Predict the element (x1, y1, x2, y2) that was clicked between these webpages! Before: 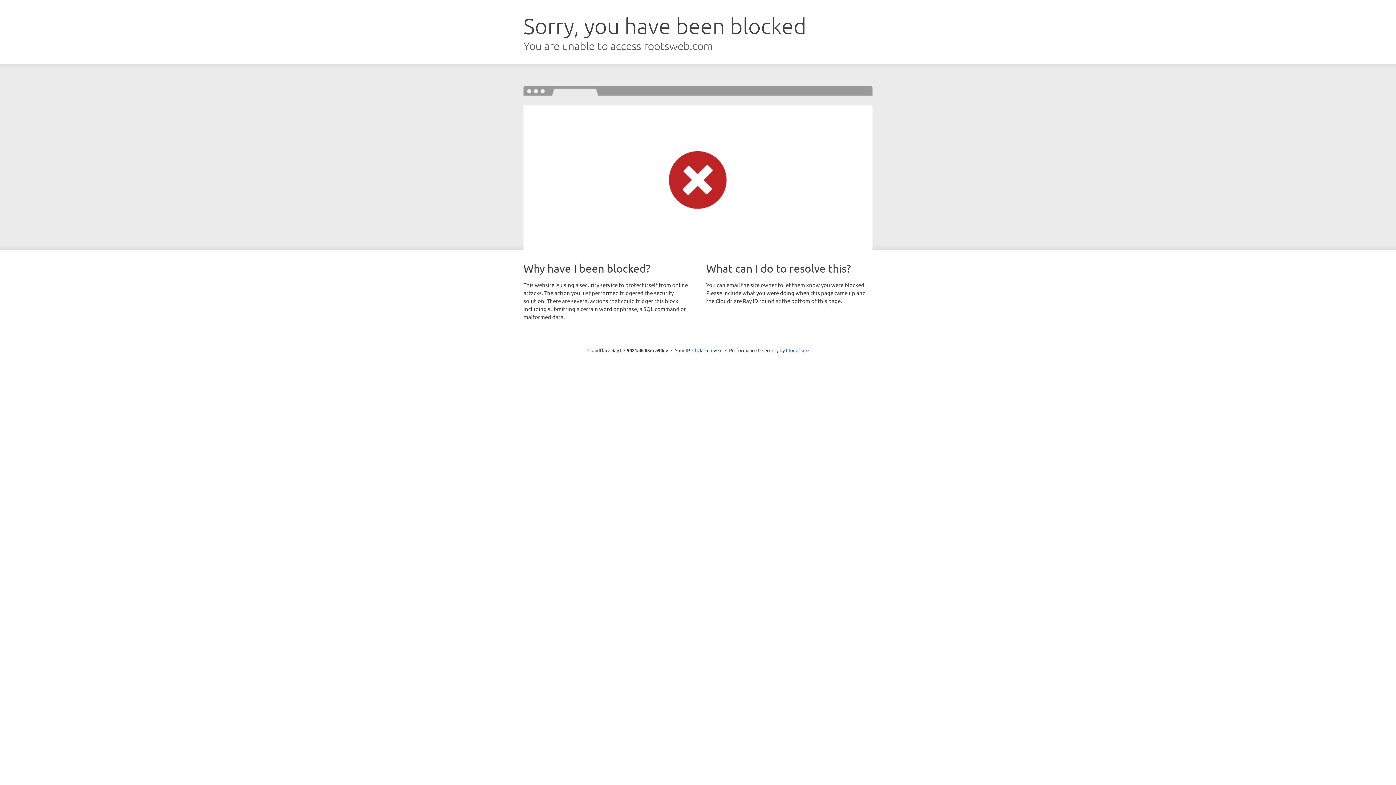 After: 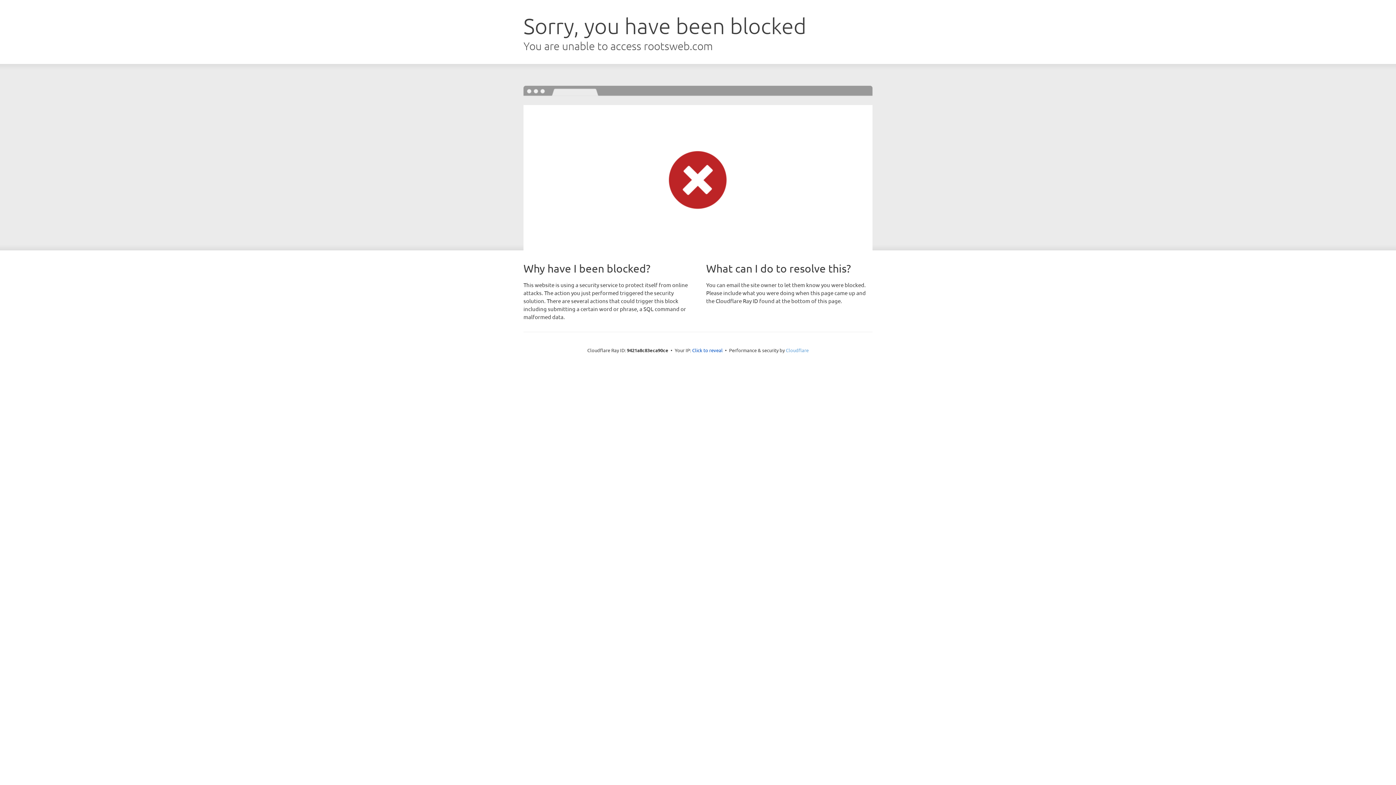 Action: label: Cloudflare bbox: (786, 347, 808, 353)